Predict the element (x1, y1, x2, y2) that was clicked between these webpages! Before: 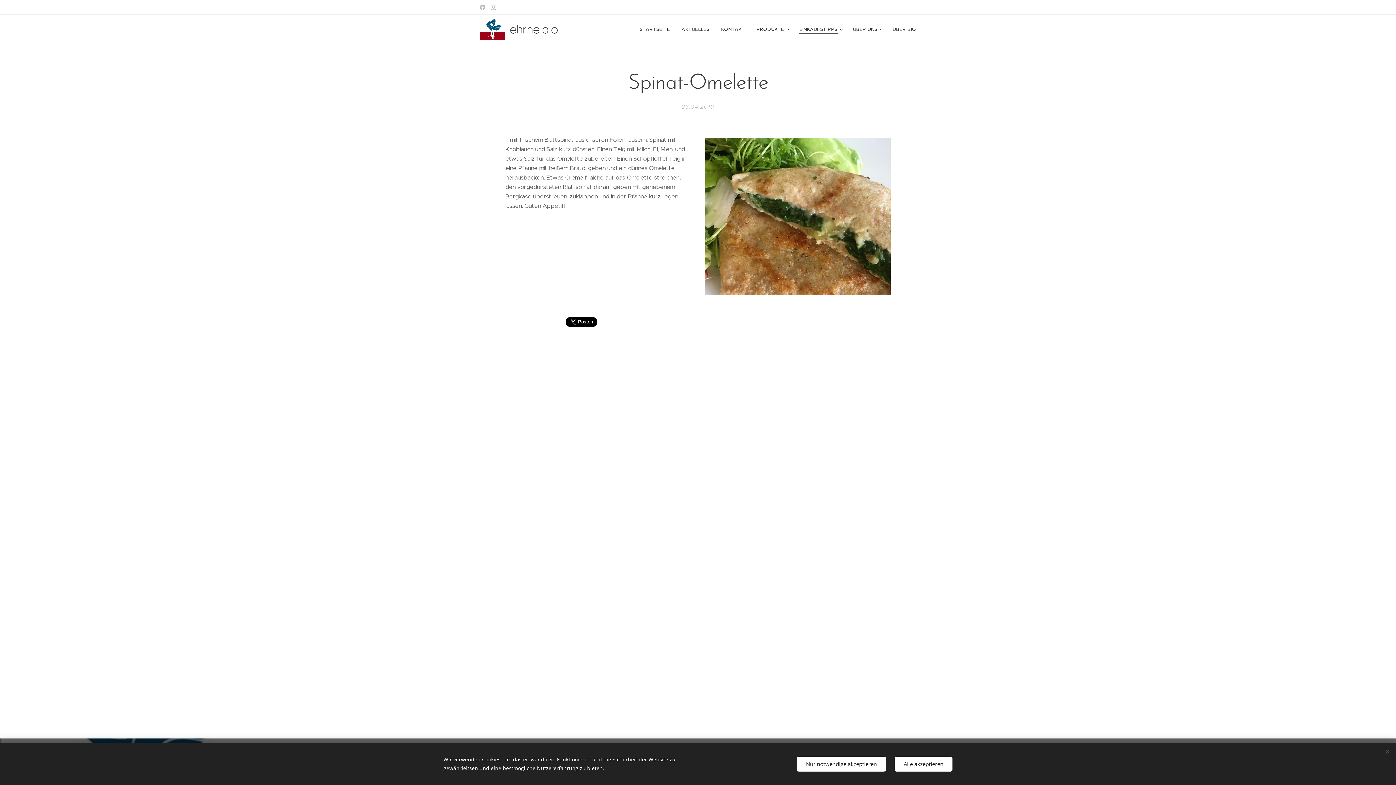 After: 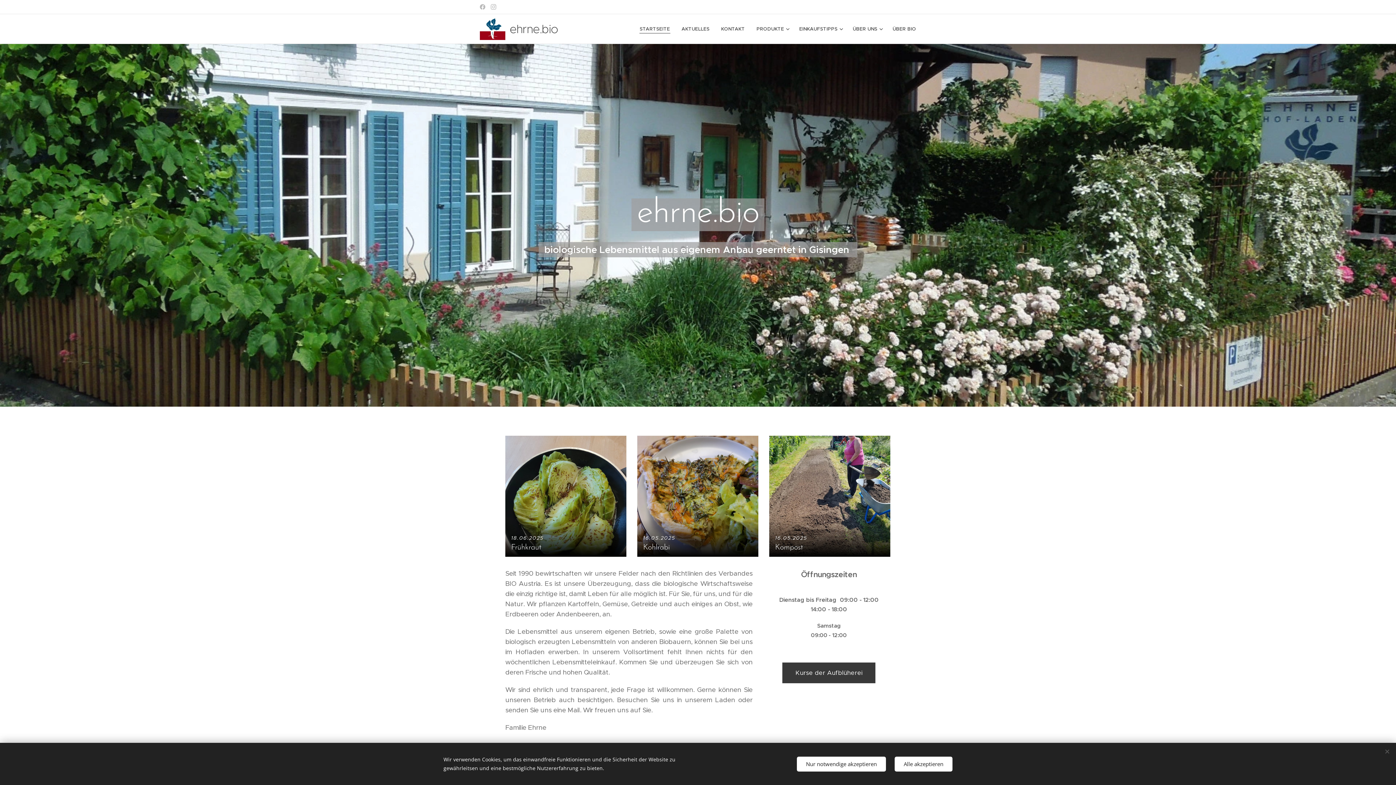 Action: label: 	
ehrne.bio bbox: (480, 17, 561, 41)